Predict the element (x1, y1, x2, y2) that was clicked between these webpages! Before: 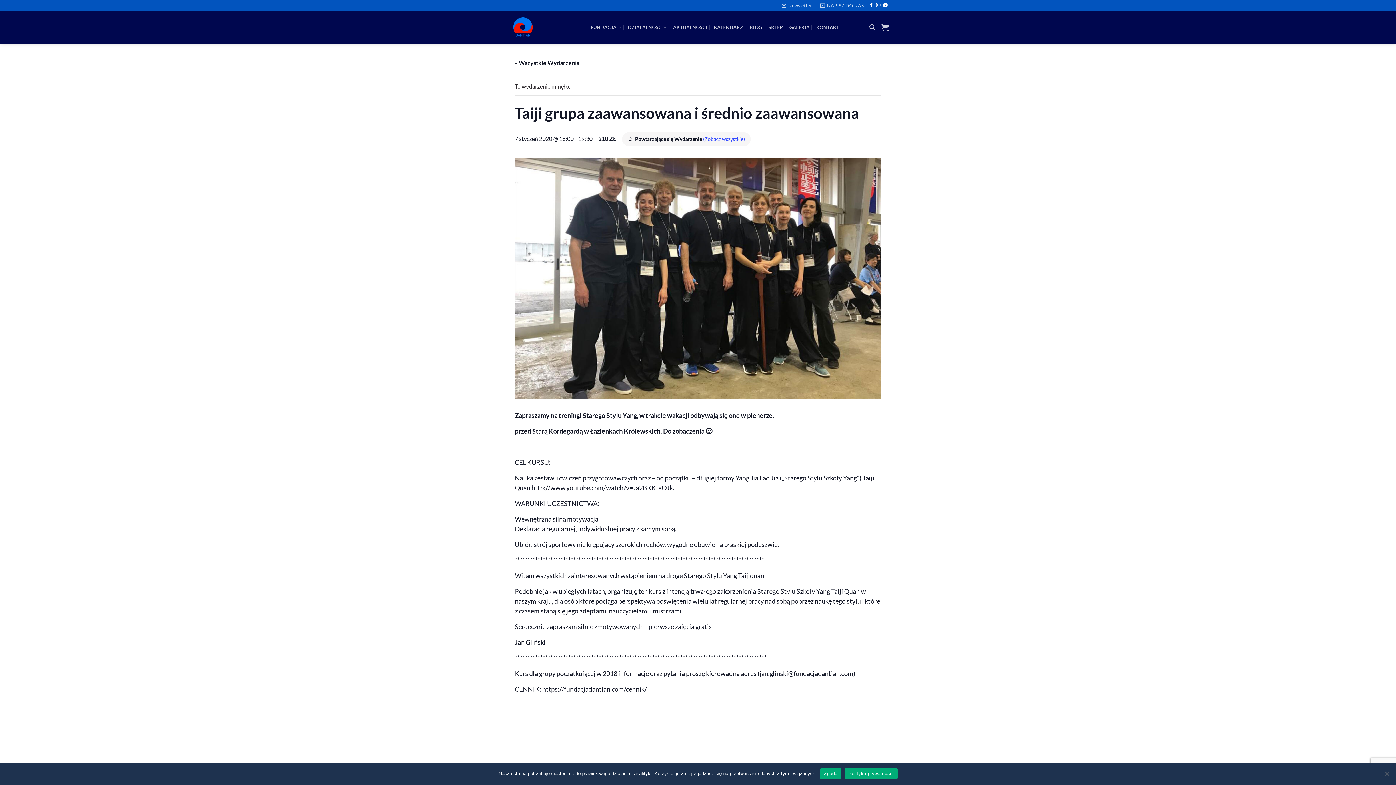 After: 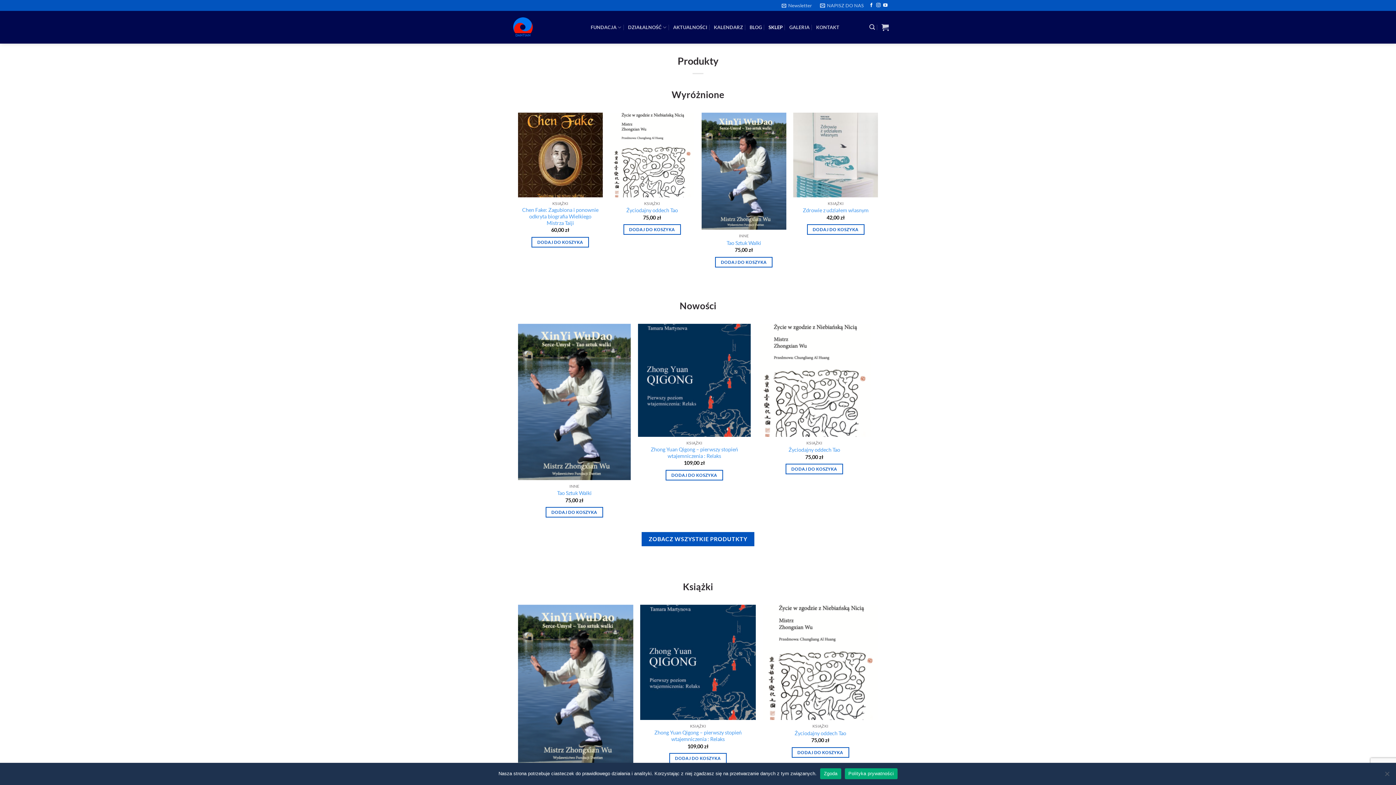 Action: label: SKLEP bbox: (768, 20, 783, 33)